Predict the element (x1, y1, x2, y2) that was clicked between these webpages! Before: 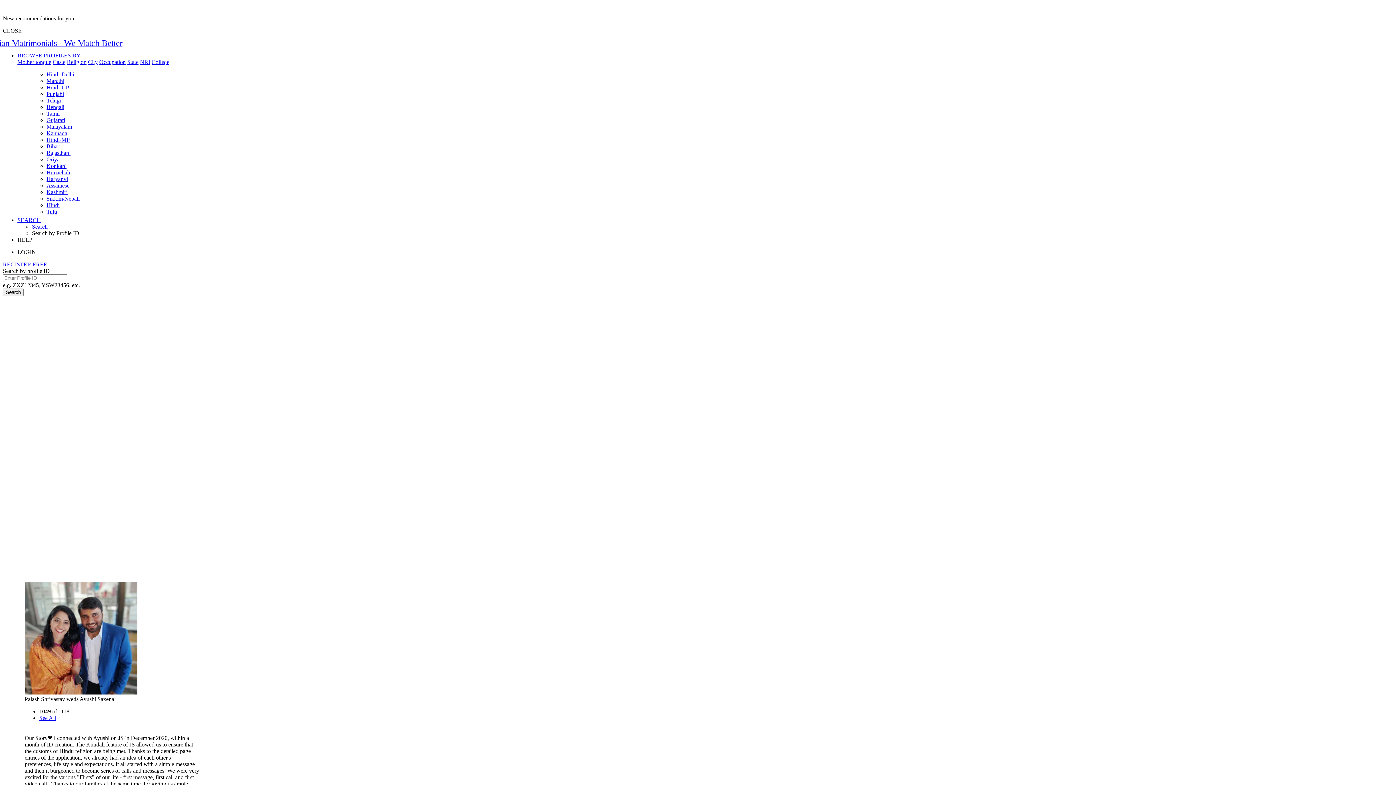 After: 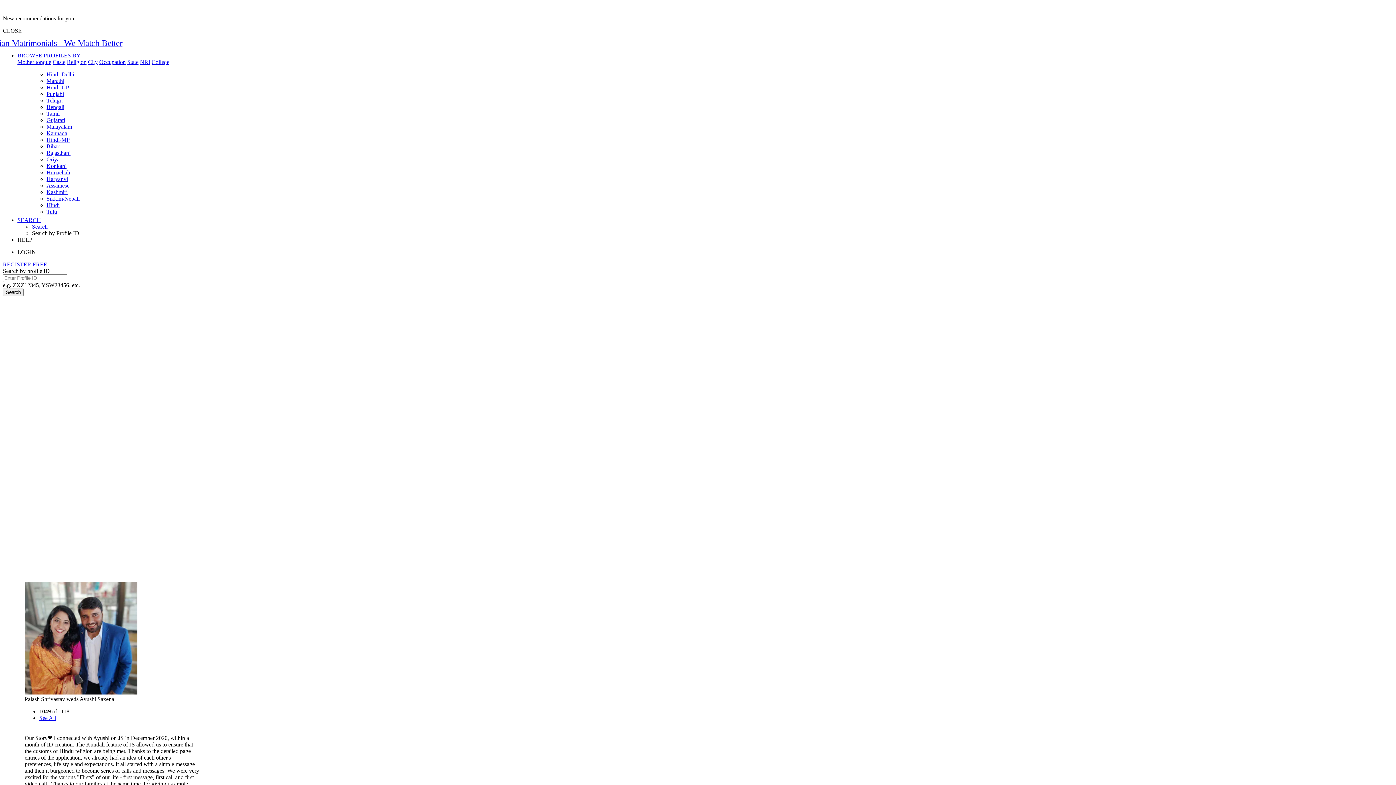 Action: label: Mother tongue bbox: (17, 58, 51, 65)